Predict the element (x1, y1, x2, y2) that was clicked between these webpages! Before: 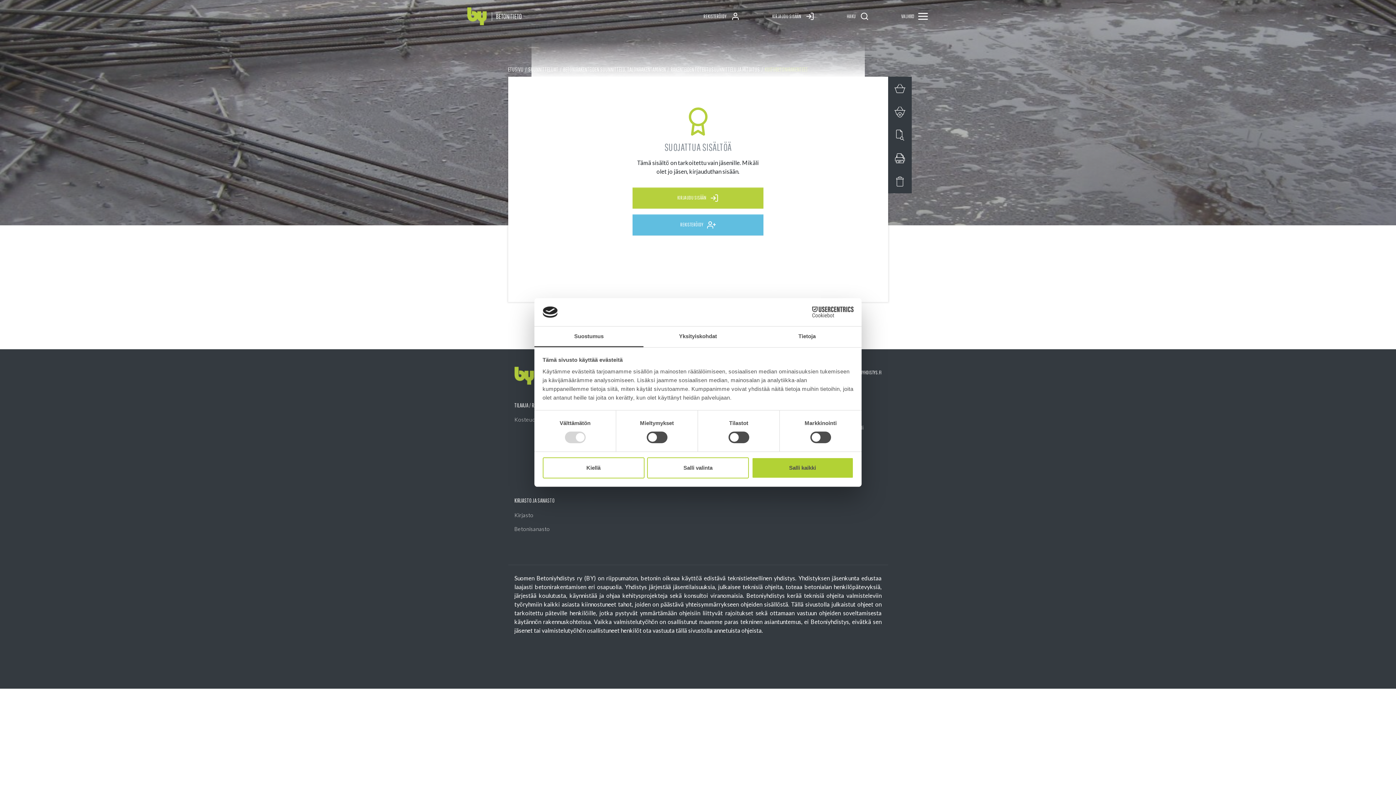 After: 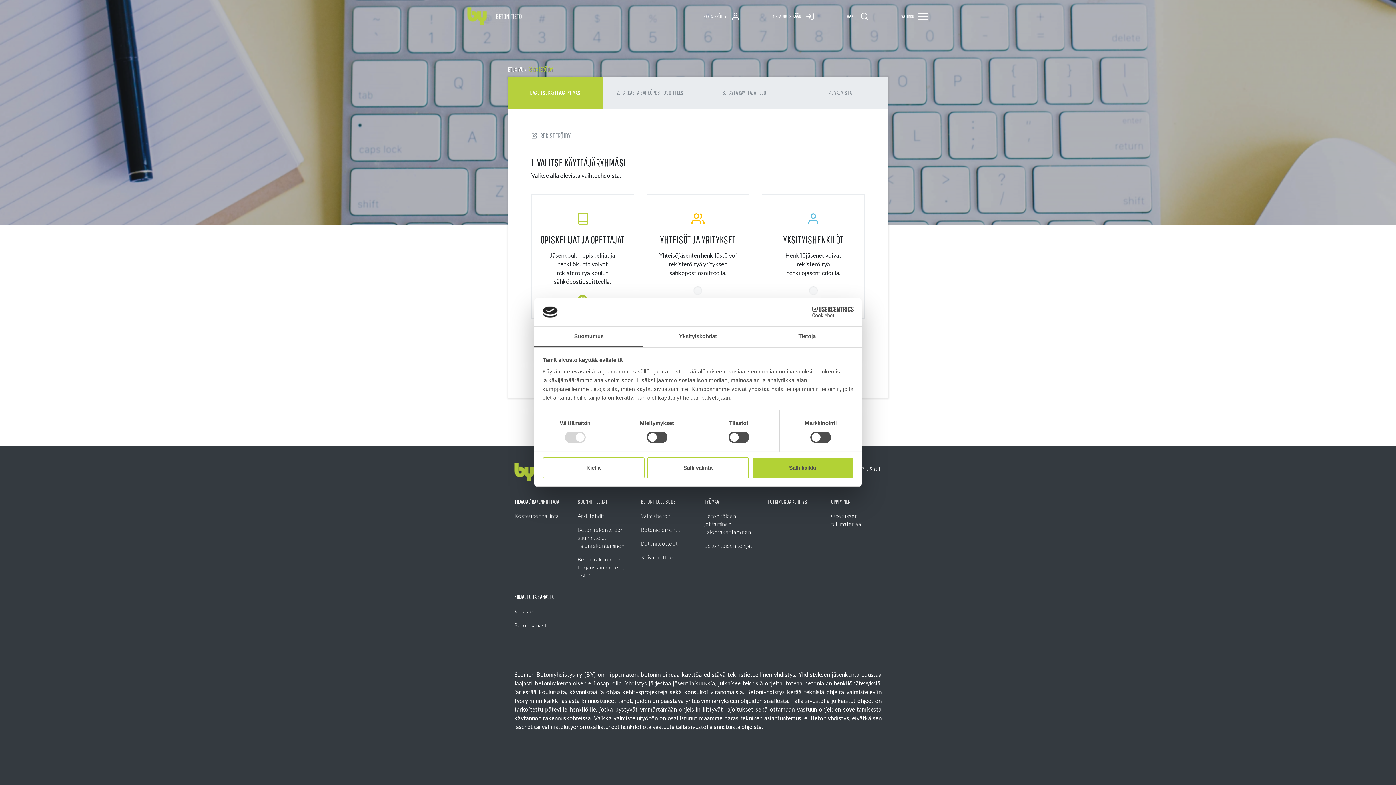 Action: label: REKISTERÖIDY bbox: (687, 0, 756, 32)